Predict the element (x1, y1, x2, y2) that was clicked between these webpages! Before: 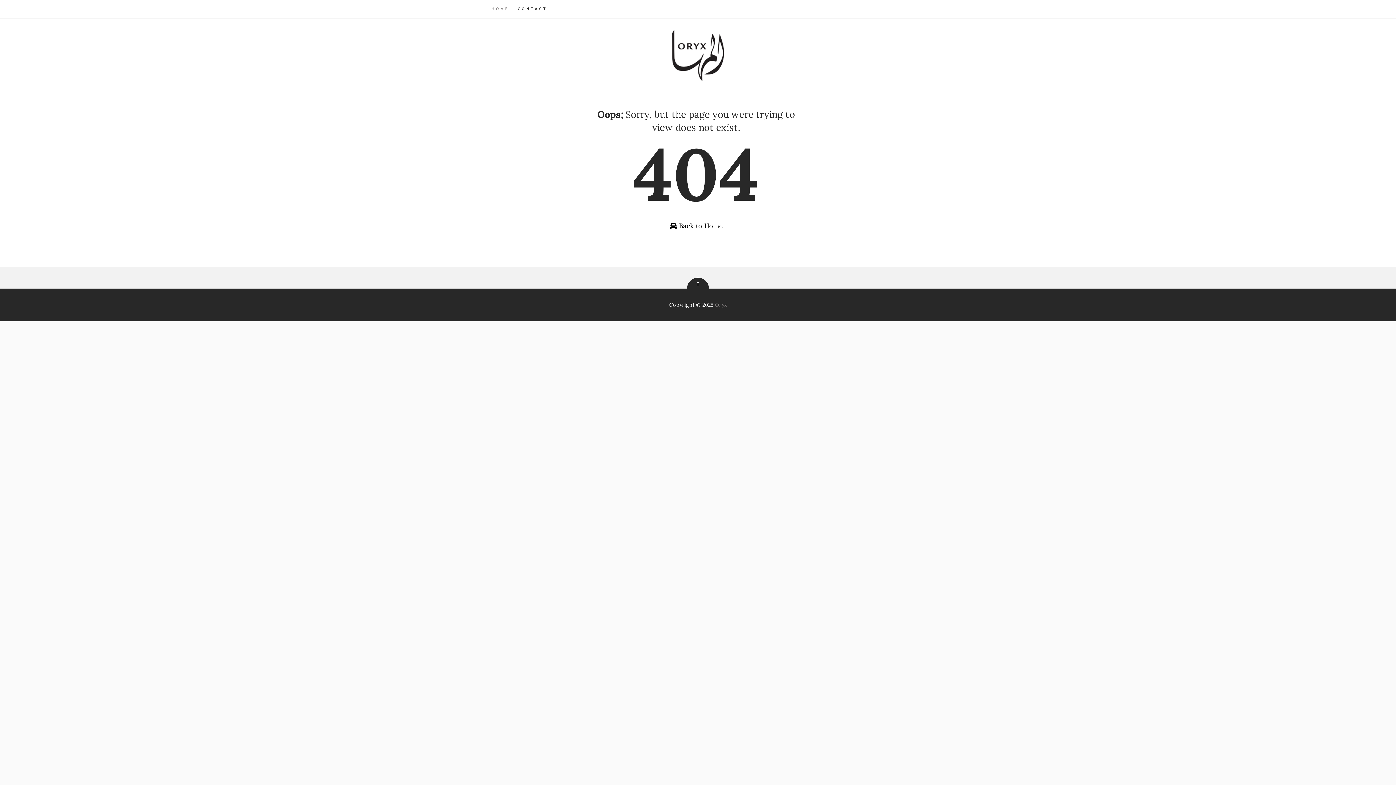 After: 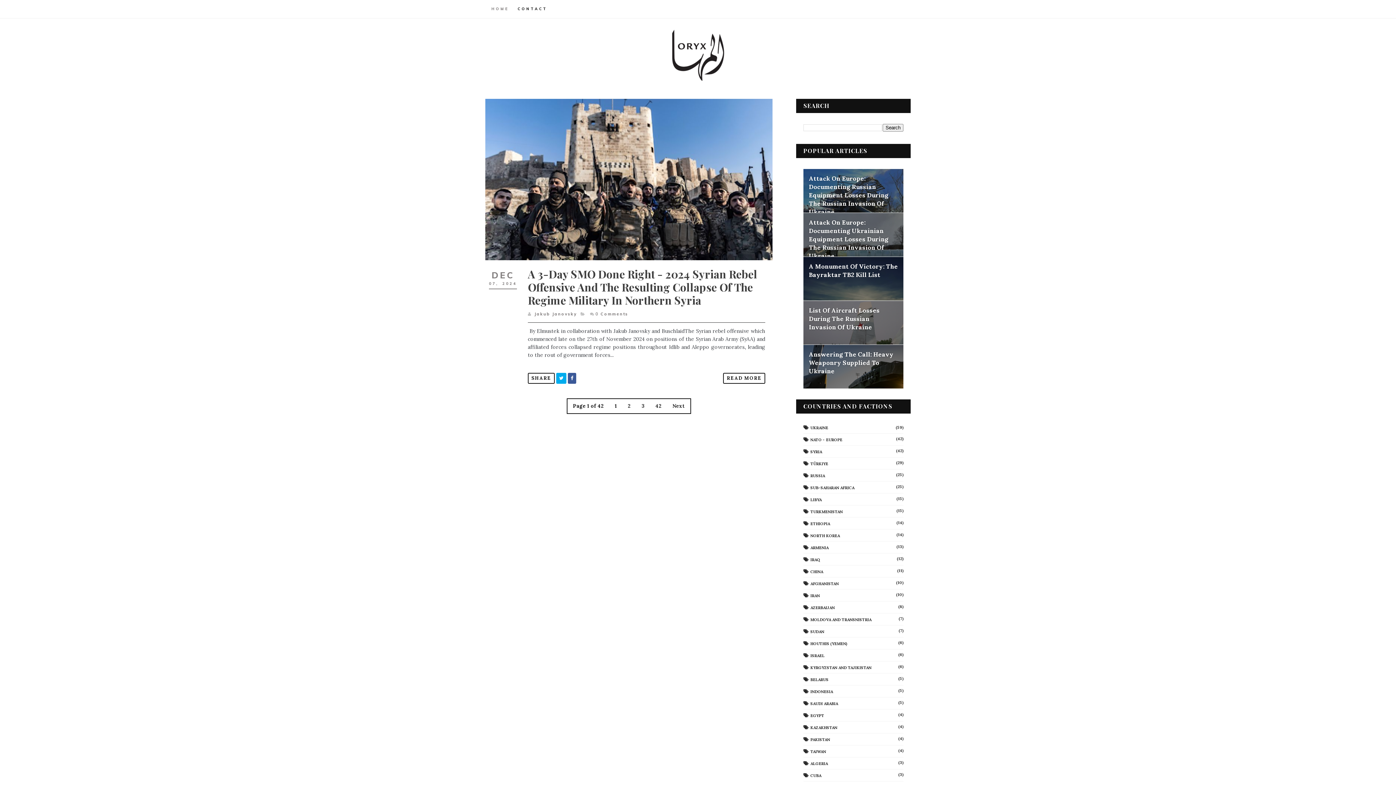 Action: label: HOME bbox: (487, 0, 513, 18)